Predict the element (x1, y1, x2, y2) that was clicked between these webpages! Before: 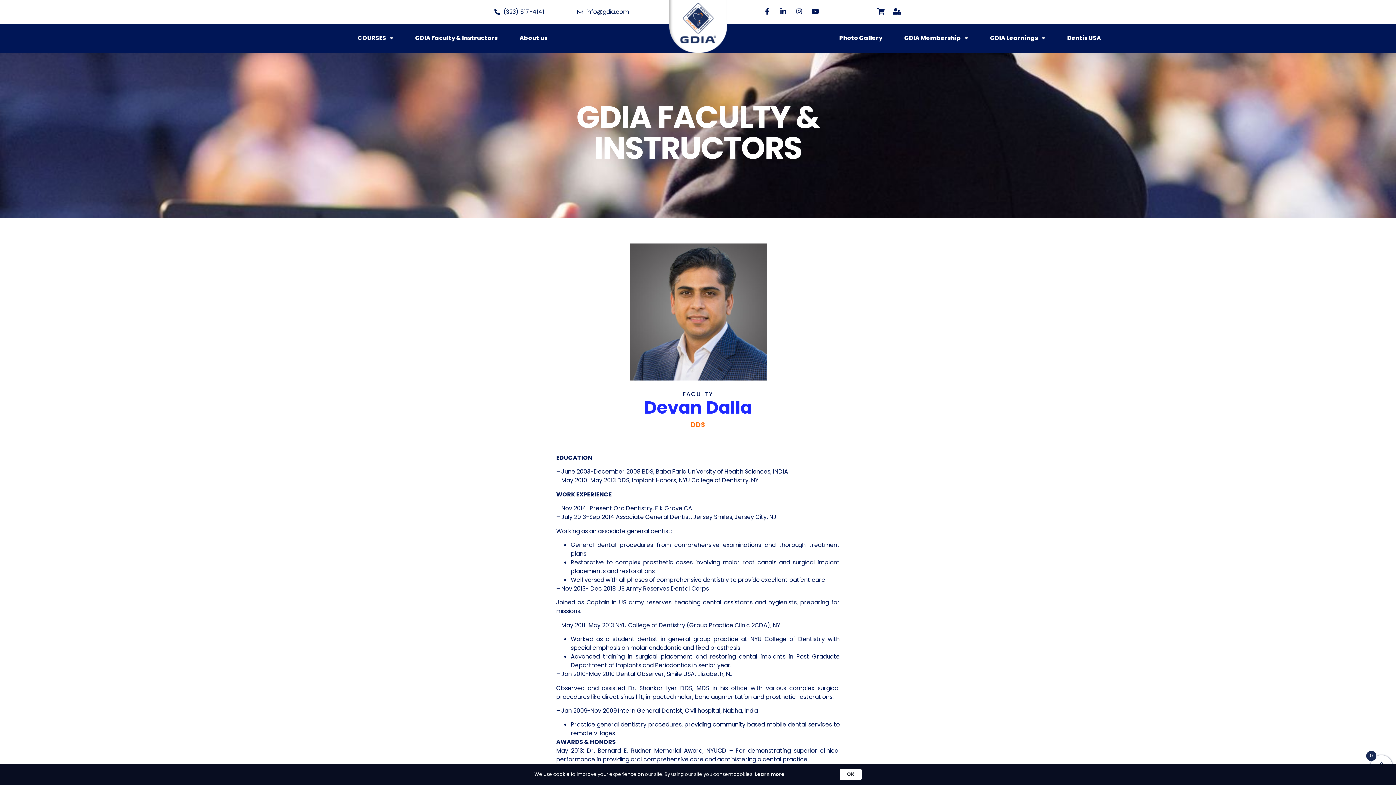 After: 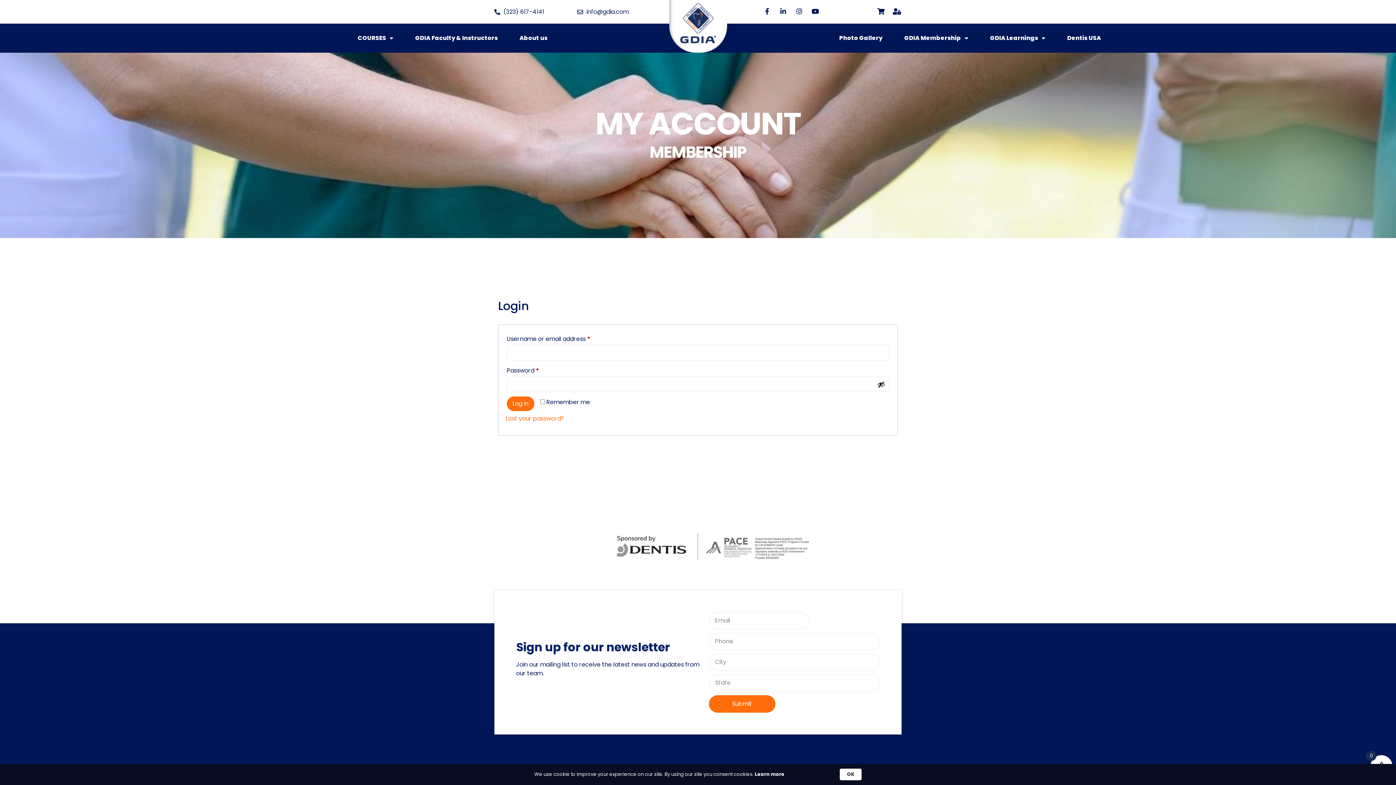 Action: label: User-lock bbox: (892, 6, 901, 15)